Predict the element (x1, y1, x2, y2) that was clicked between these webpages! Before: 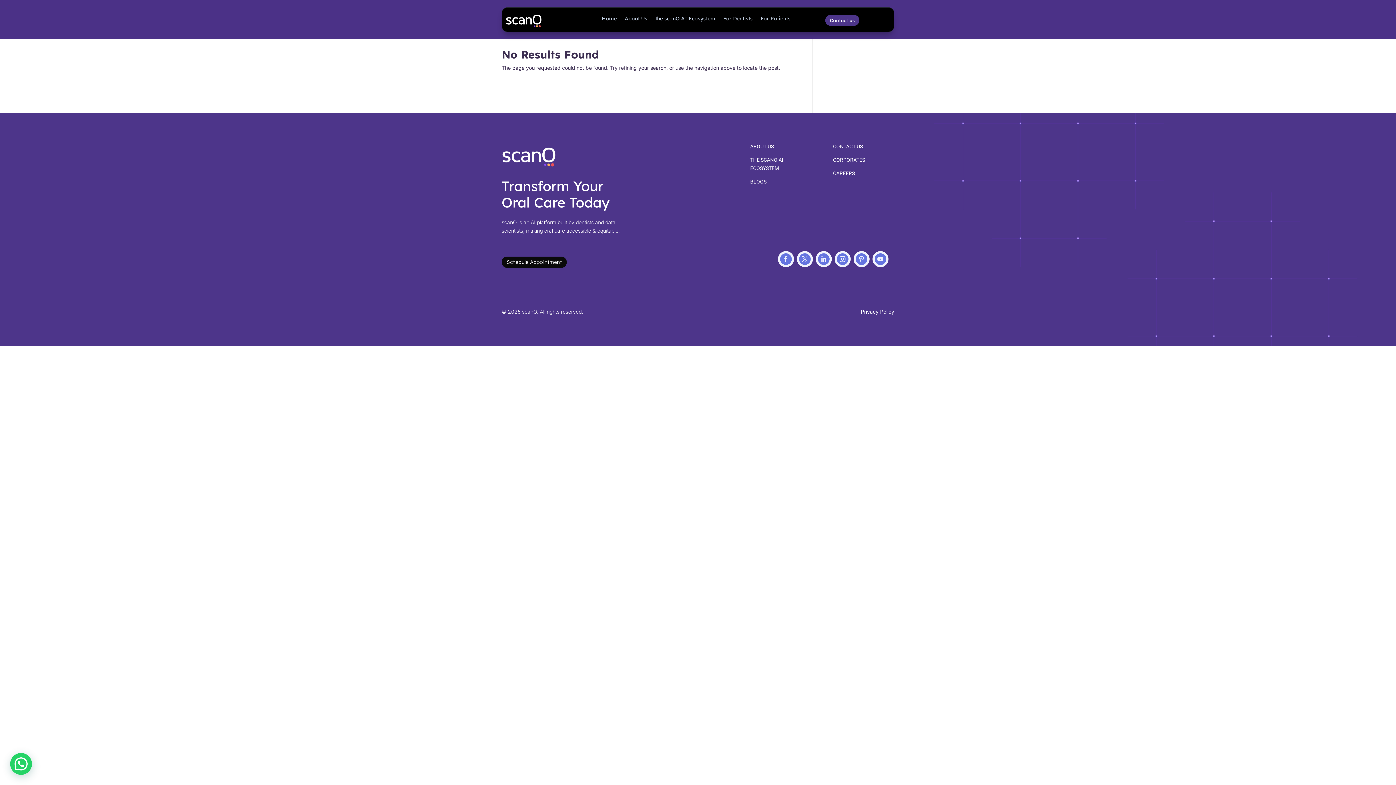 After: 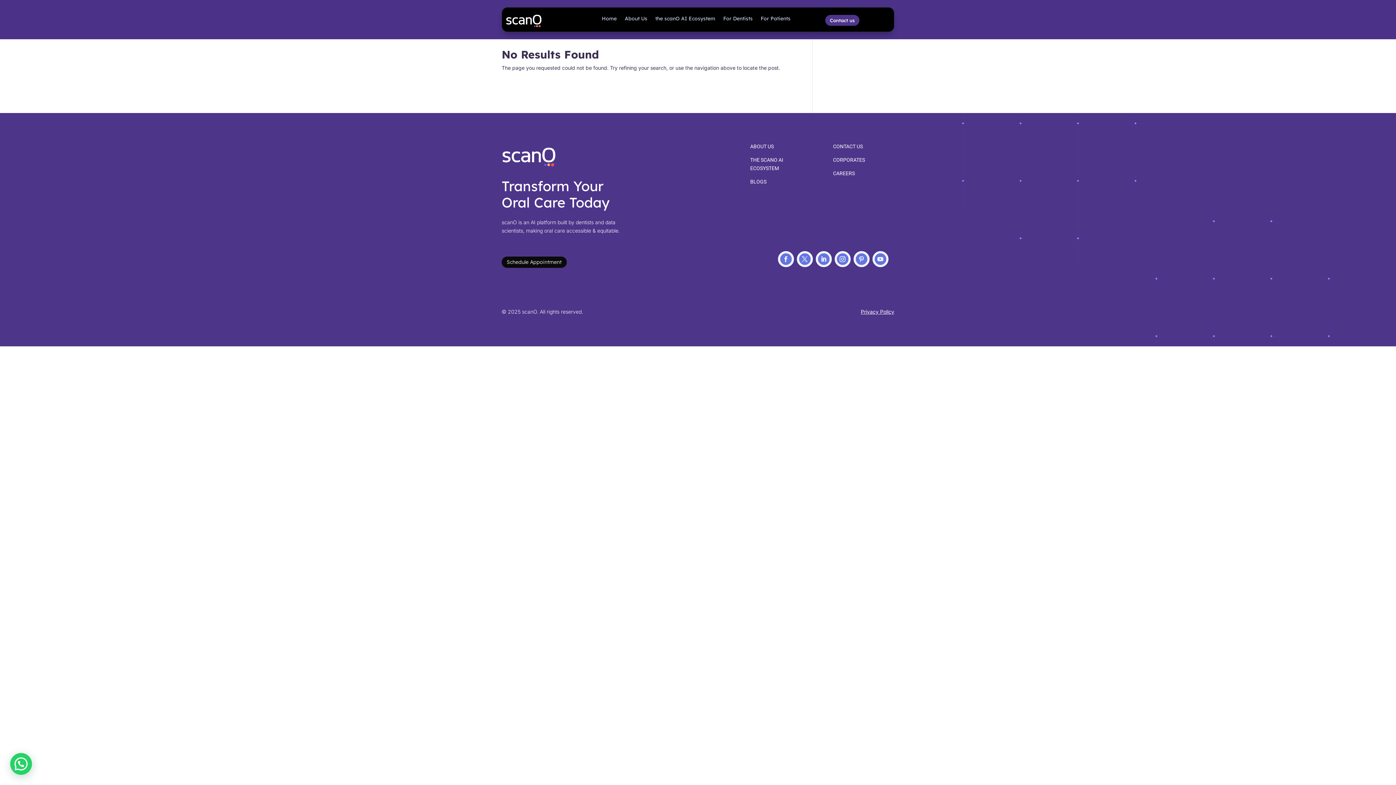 Action: bbox: (815, 251, 831, 267)